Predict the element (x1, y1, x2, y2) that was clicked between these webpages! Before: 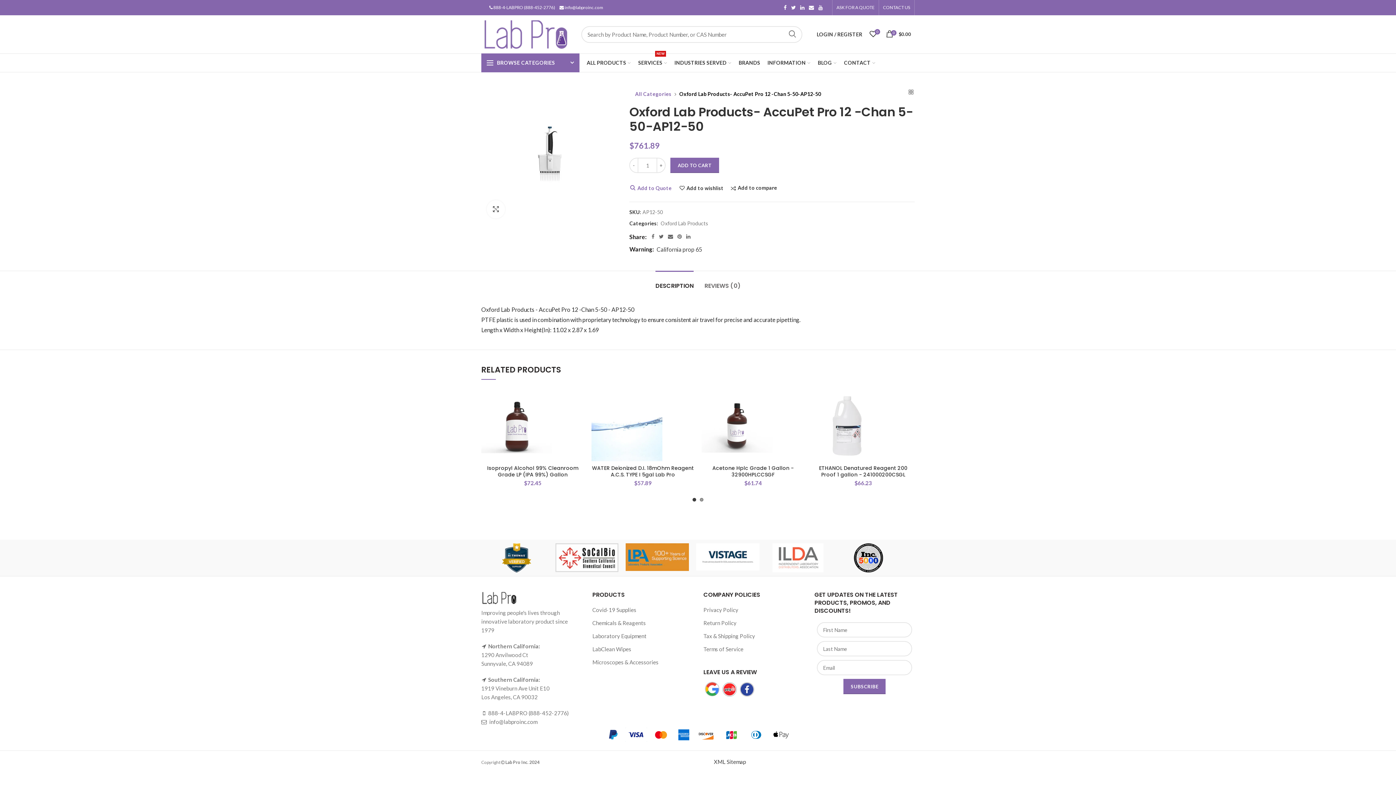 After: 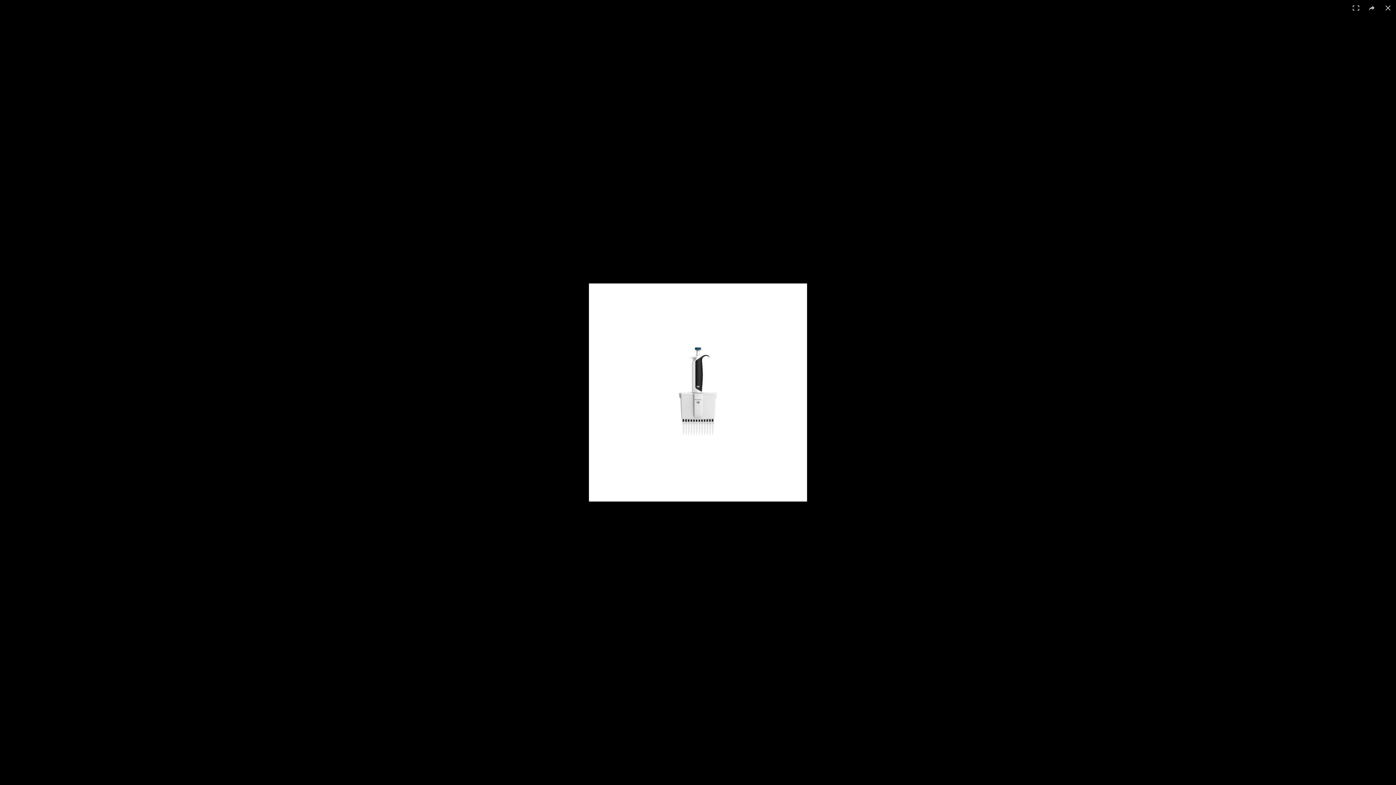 Action: label: Click to enlarge bbox: (486, 200, 505, 218)